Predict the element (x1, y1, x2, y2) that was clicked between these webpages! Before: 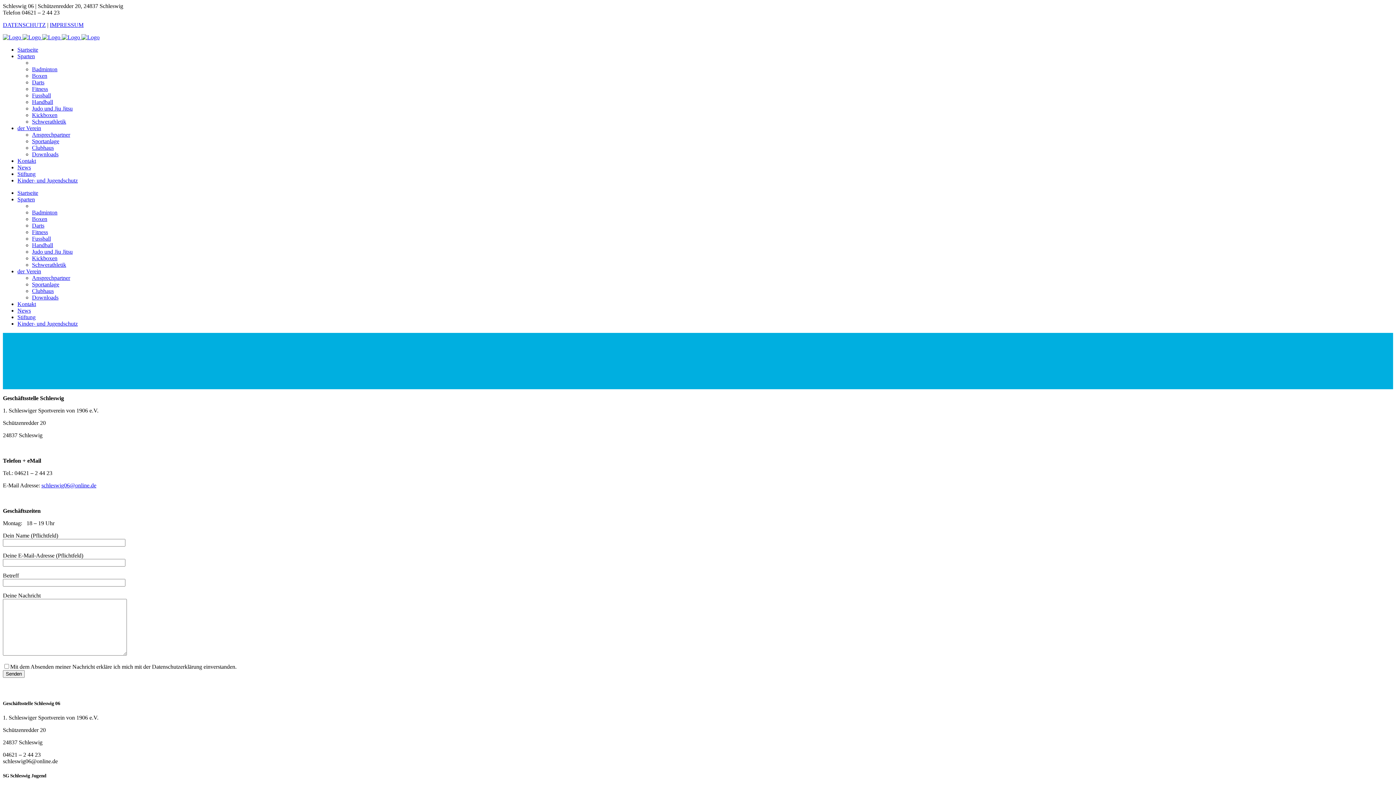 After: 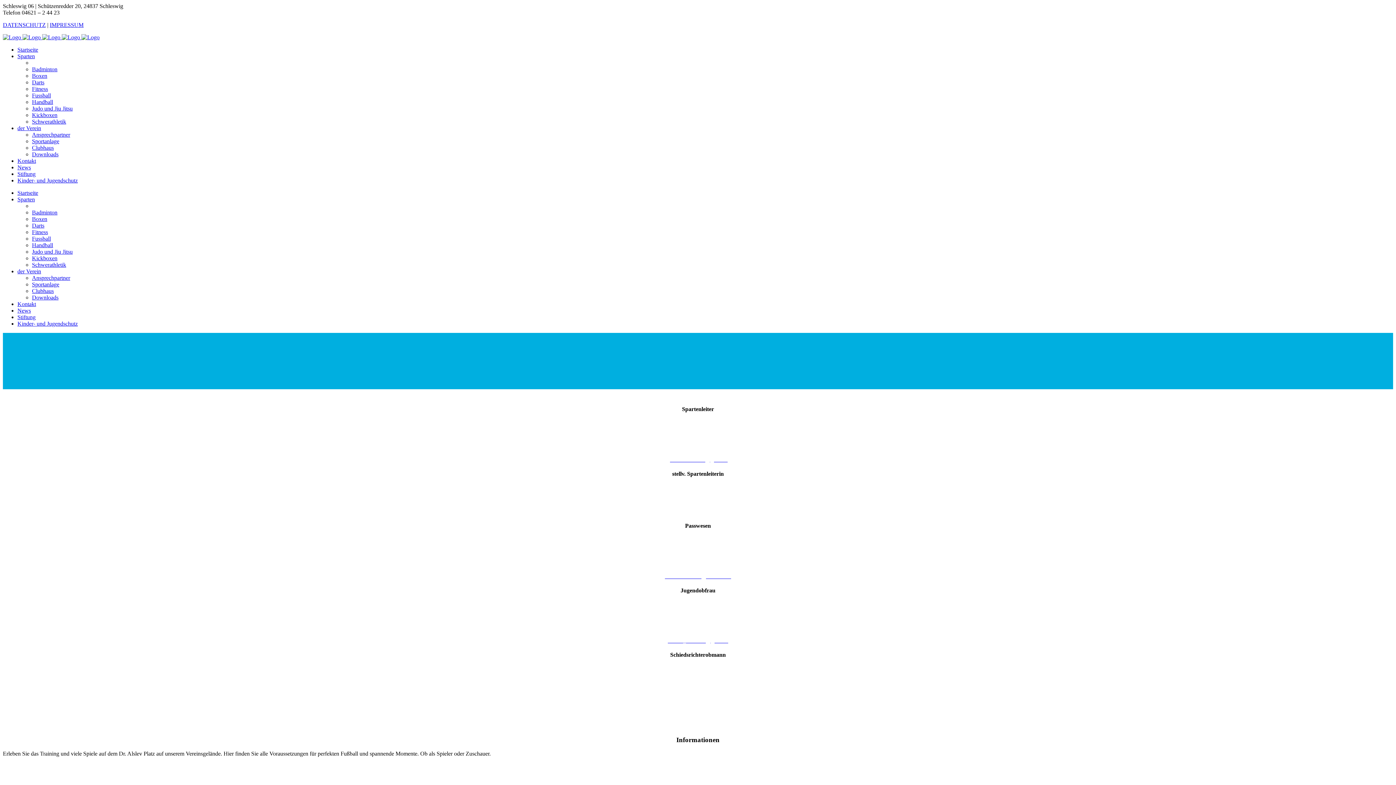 Action: label: Fussball bbox: (32, 92, 50, 98)